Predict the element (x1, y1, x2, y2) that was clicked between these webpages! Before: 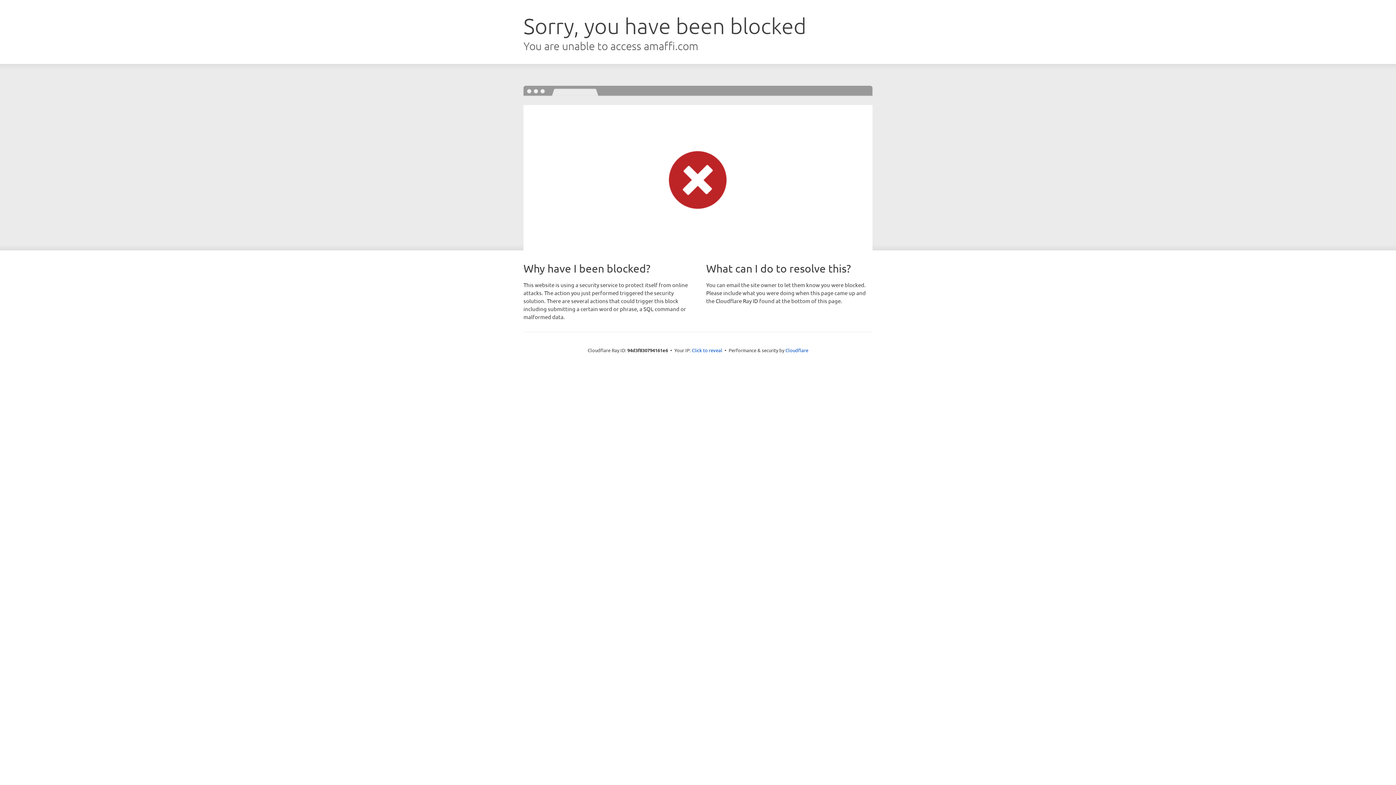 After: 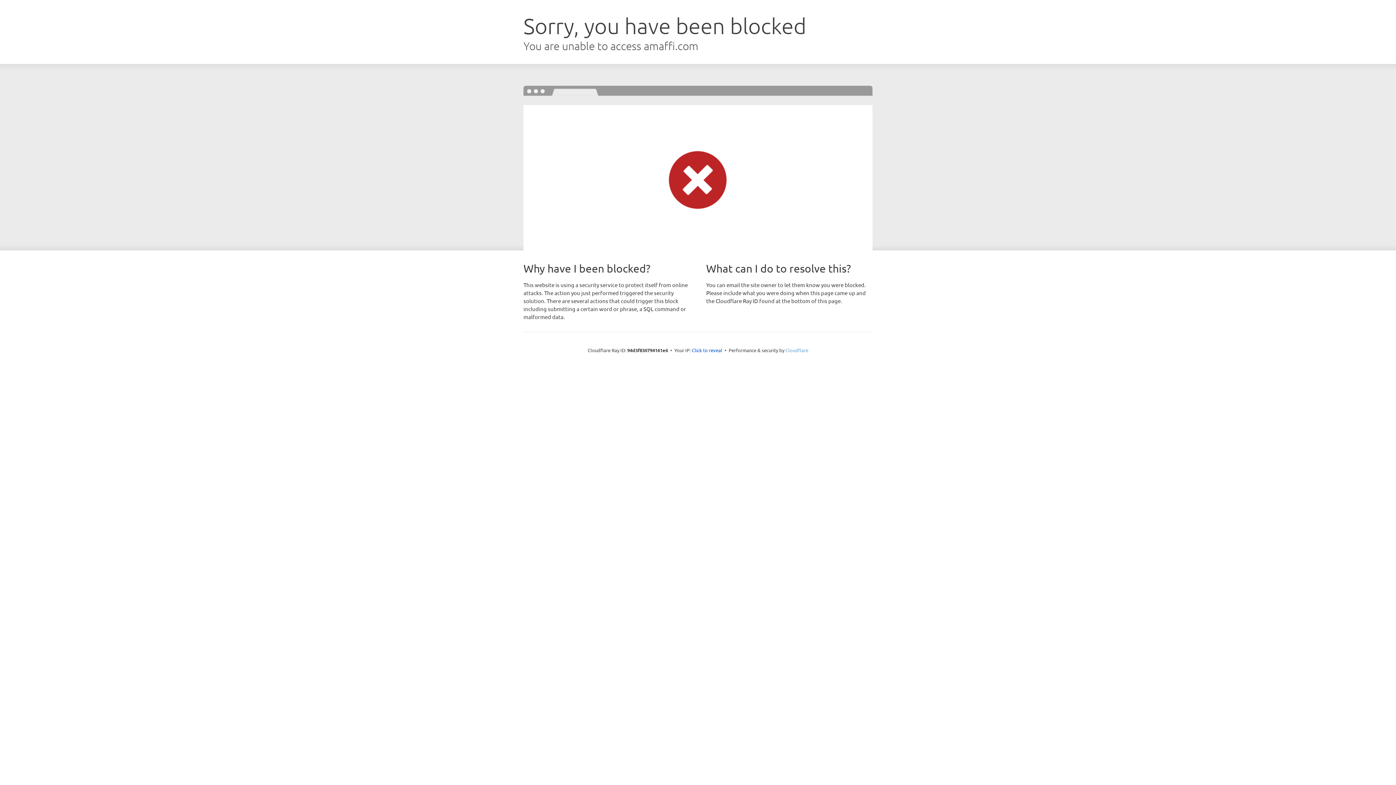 Action: label: Cloudflare bbox: (785, 347, 808, 353)